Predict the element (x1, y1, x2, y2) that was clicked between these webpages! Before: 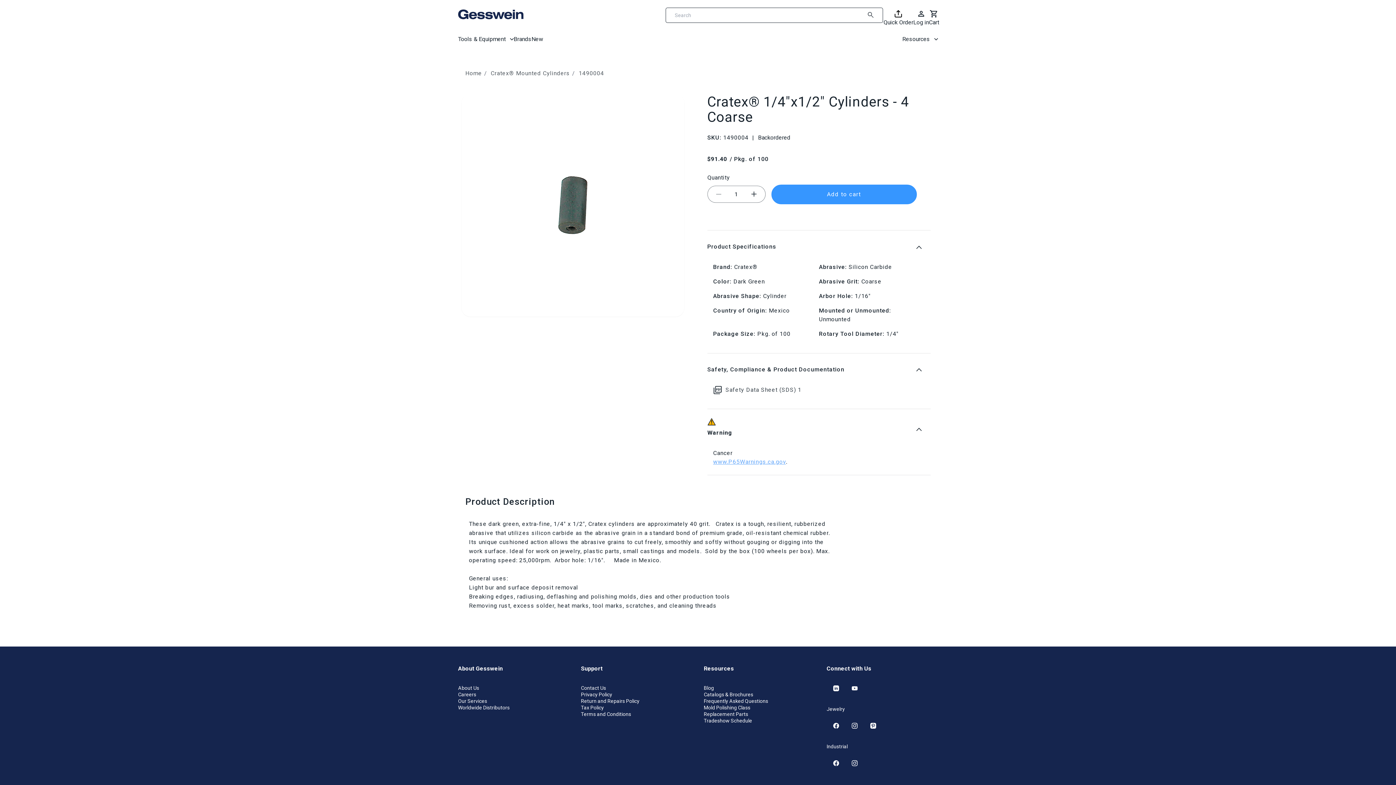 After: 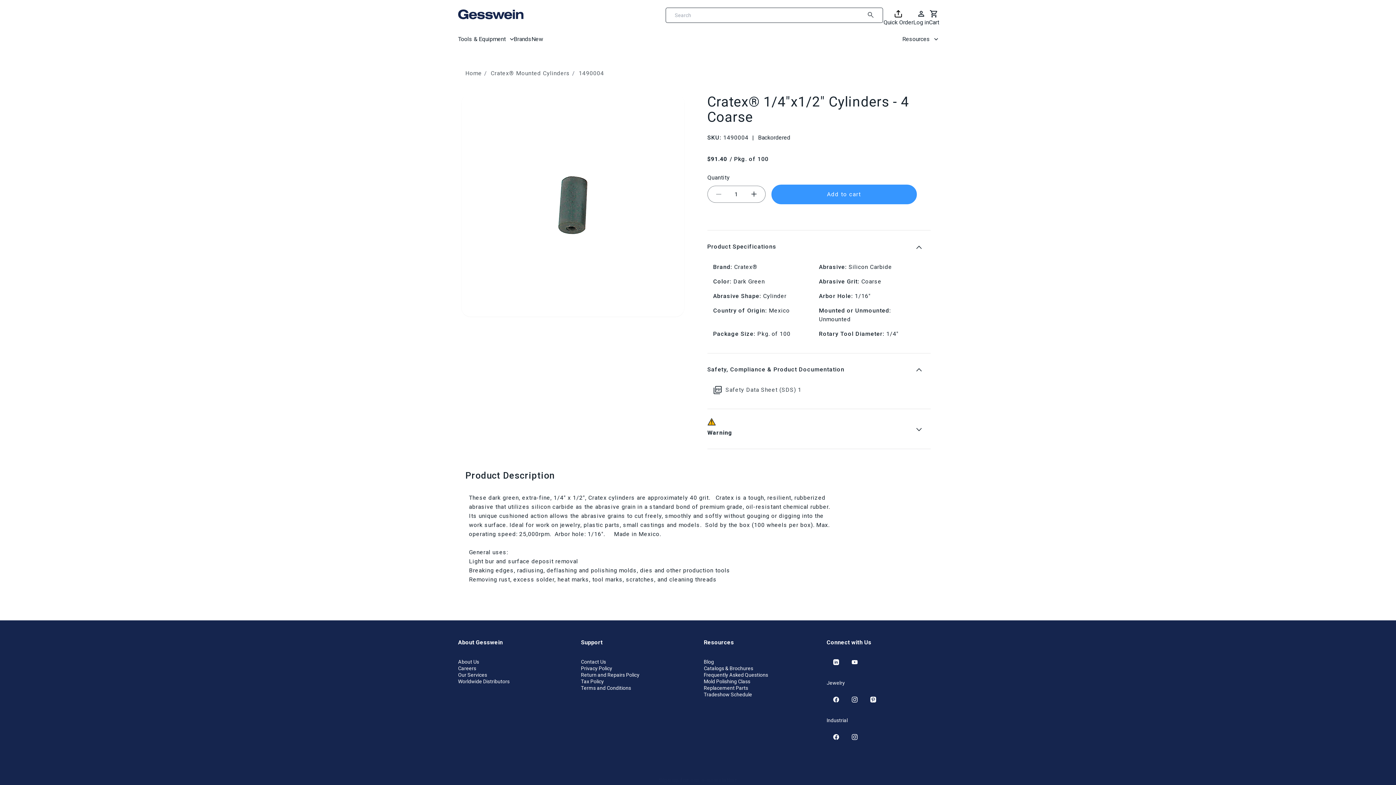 Action: label: Warning bbox: (707, 409, 930, 448)